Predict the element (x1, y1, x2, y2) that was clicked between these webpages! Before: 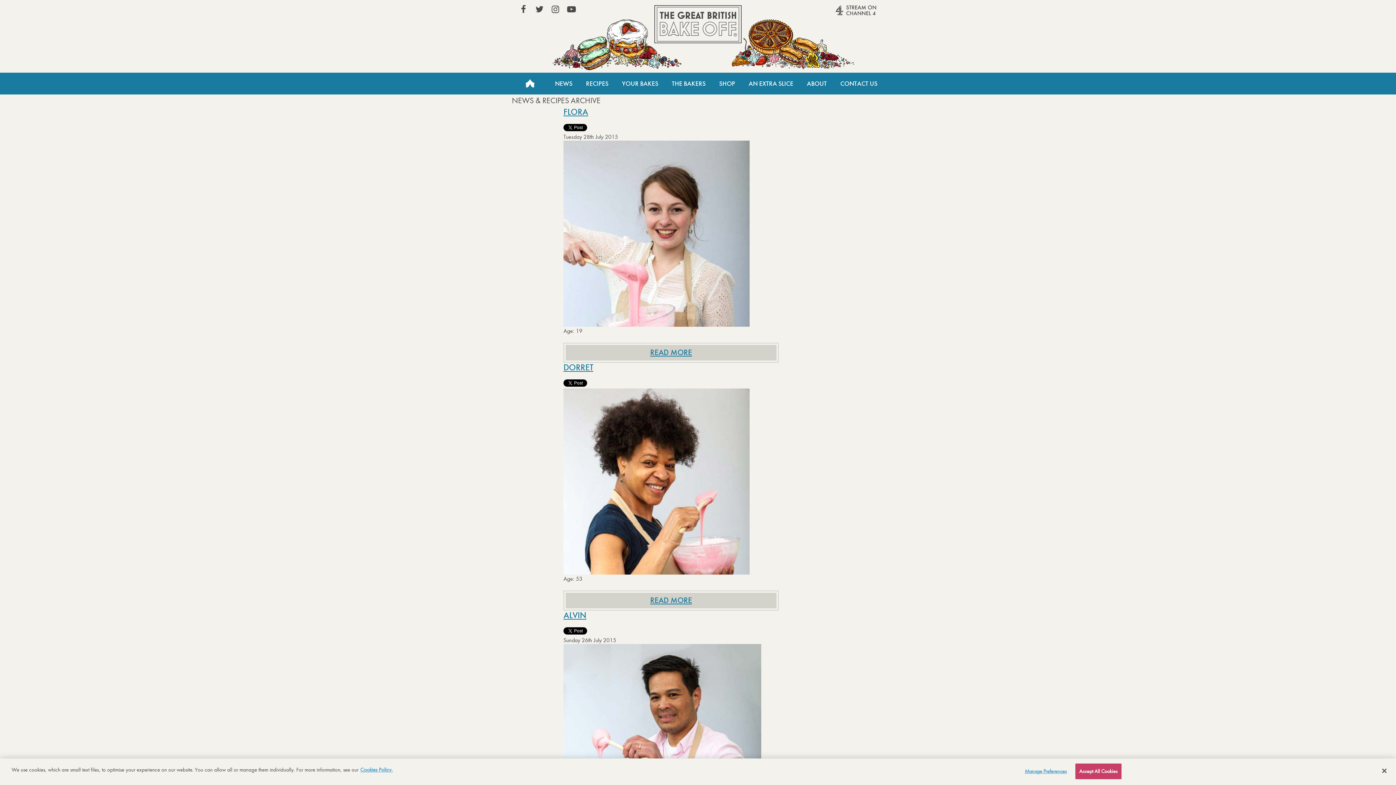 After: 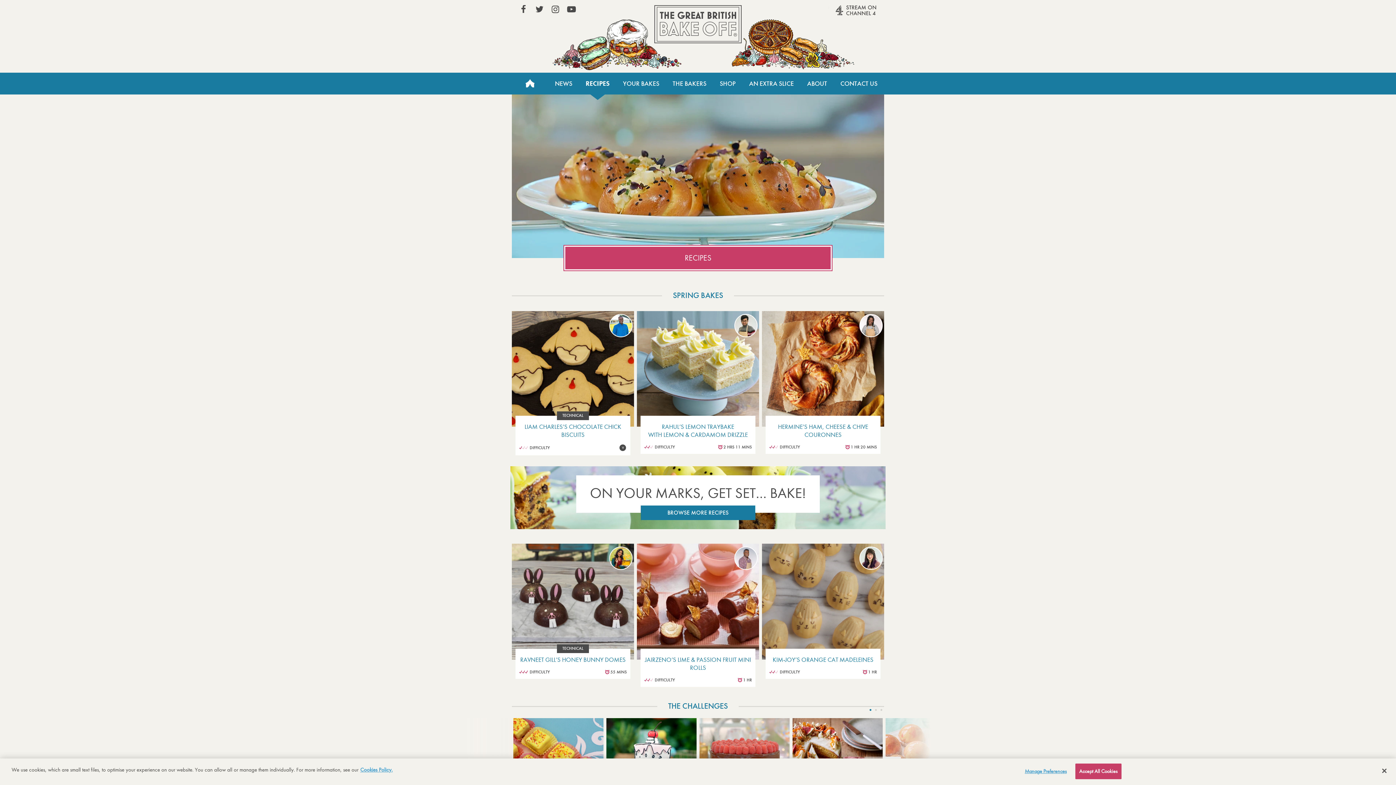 Action: label: RECIPES bbox: (579, 72, 615, 94)